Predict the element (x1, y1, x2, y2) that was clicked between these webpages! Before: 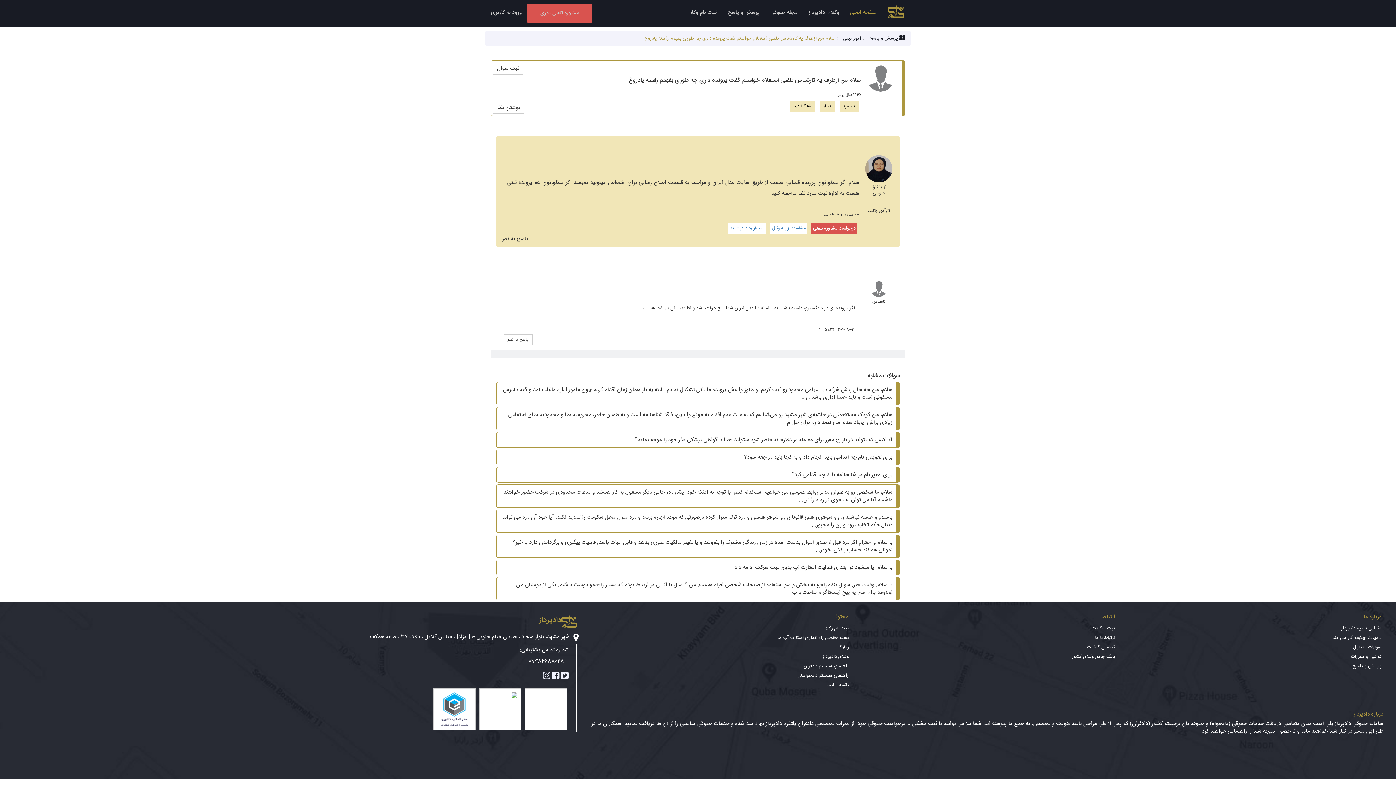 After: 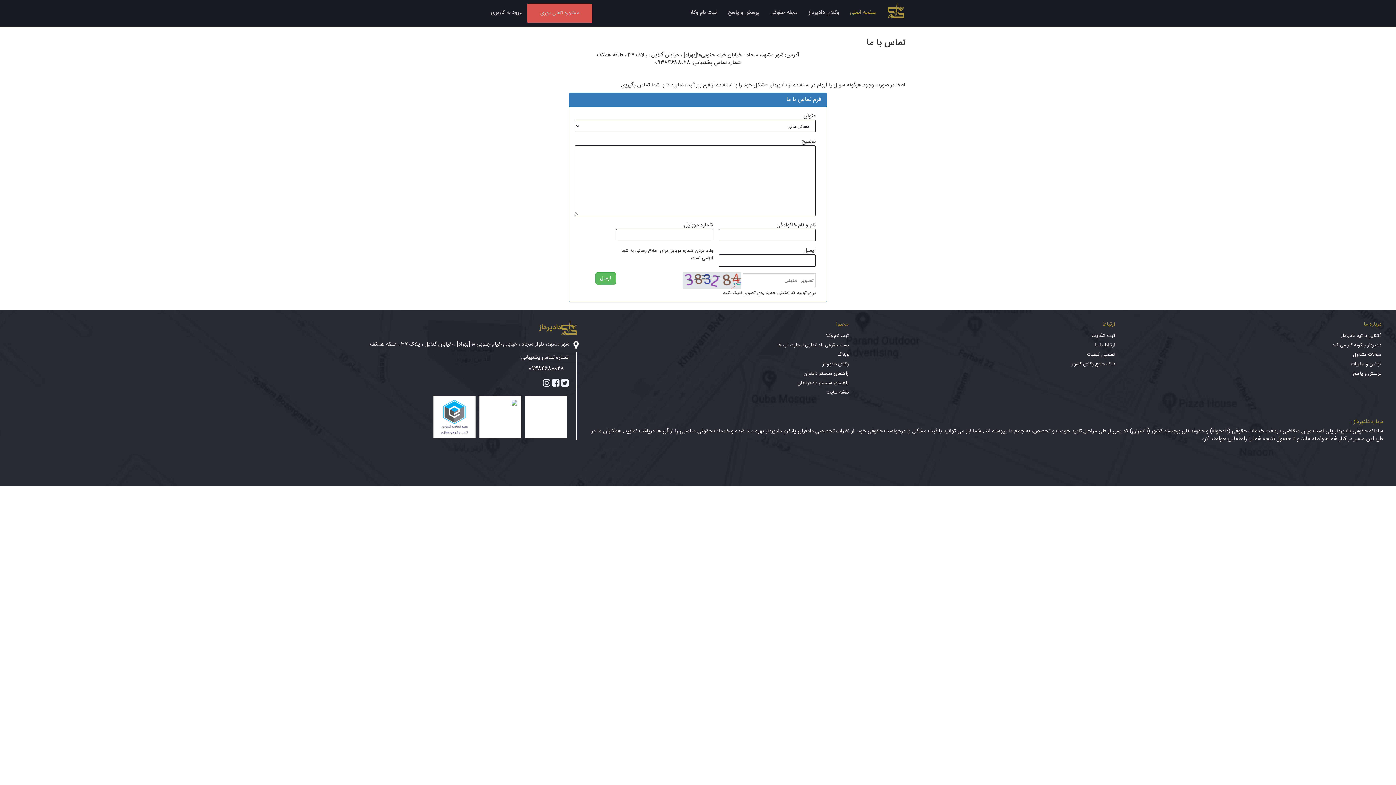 Action: label: ارتباط با ما bbox: (1095, 634, 1115, 642)